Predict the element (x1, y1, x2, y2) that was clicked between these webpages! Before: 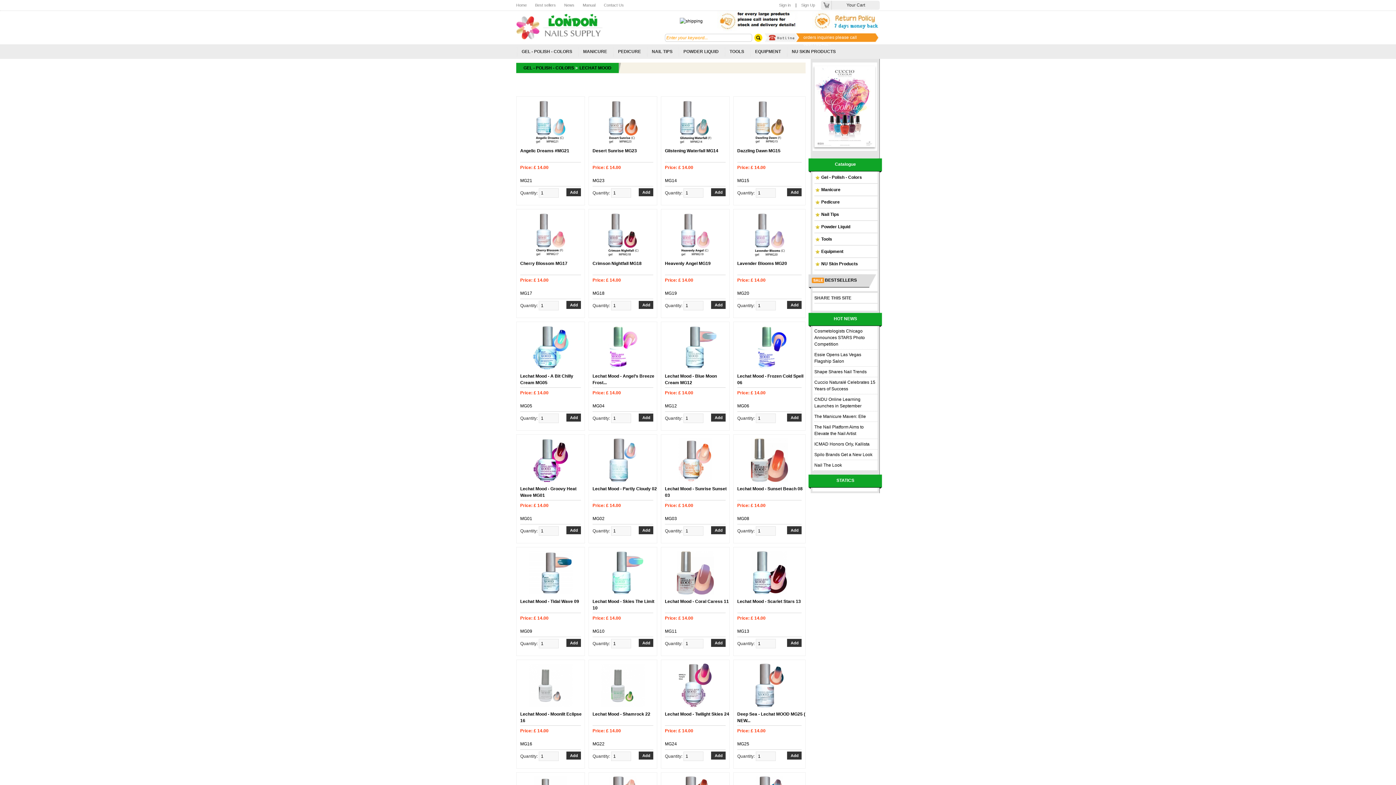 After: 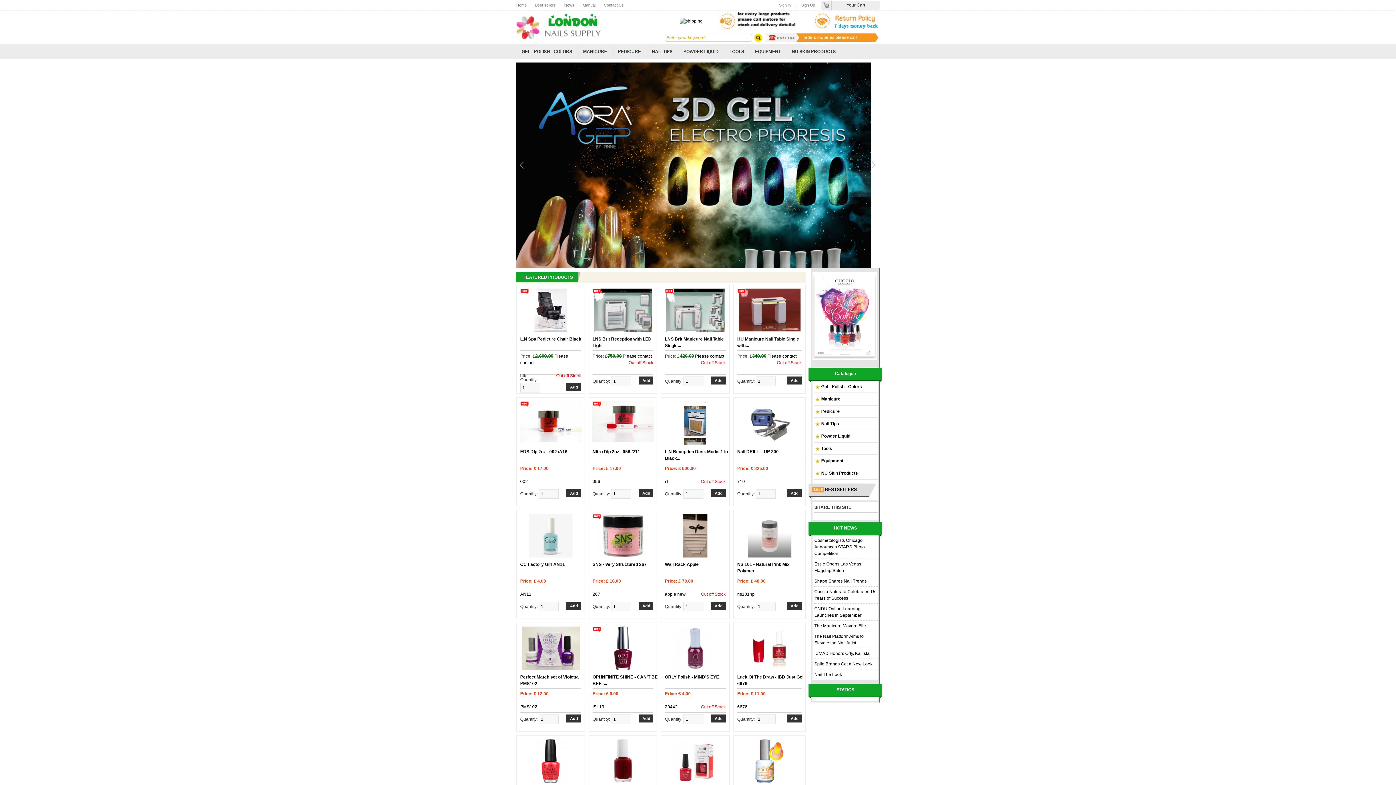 Action: bbox: (601, 344, 644, 349)